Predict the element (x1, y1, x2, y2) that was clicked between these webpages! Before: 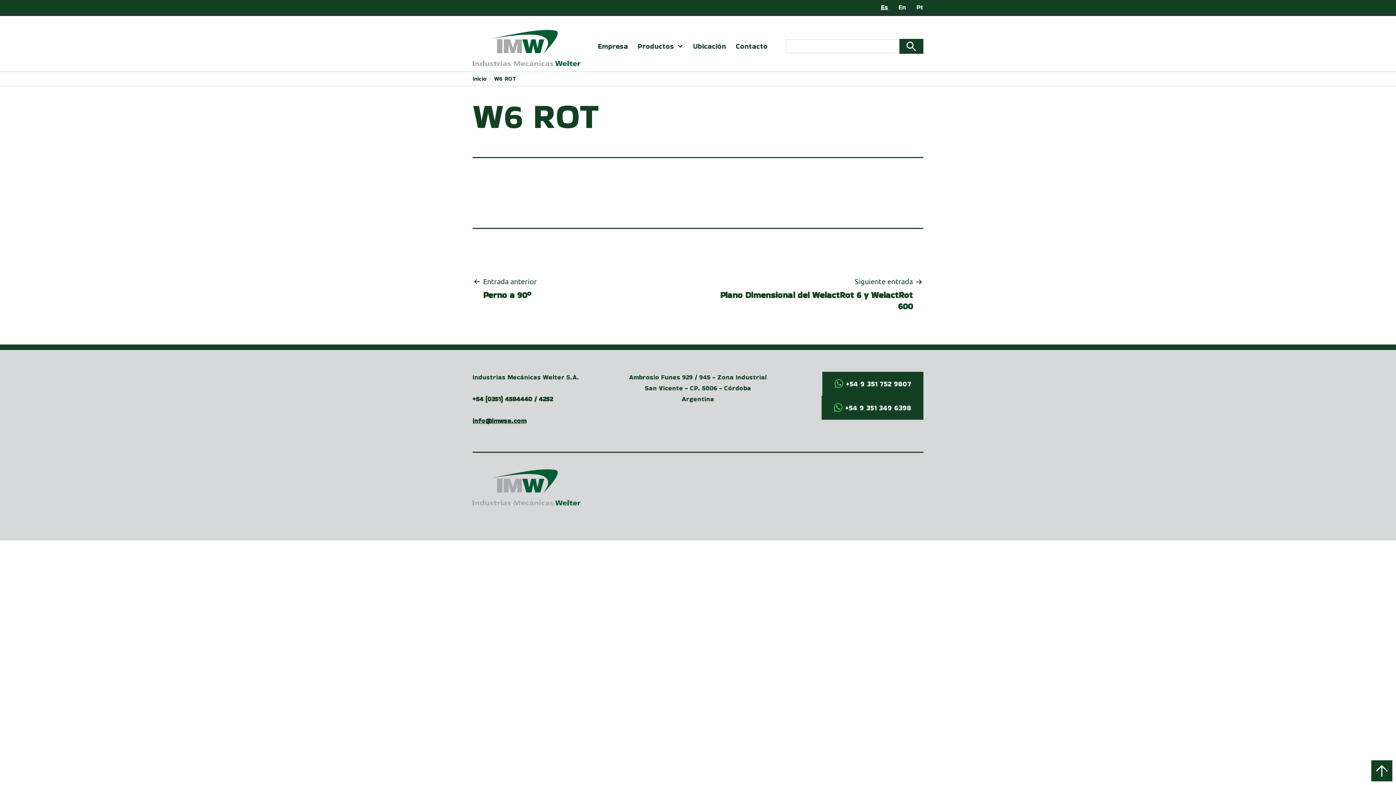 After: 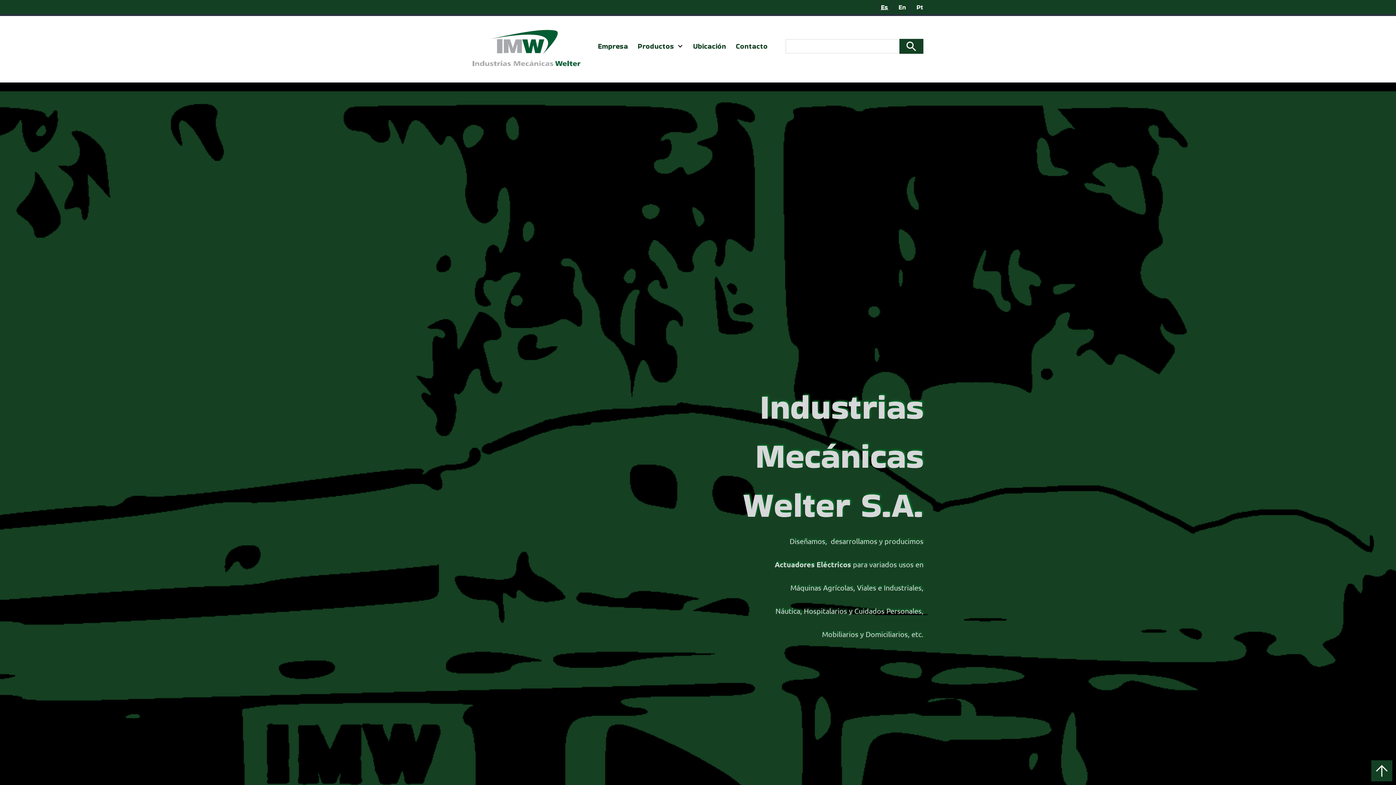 Action: bbox: (472, 71, 494, 85) label: Inicio